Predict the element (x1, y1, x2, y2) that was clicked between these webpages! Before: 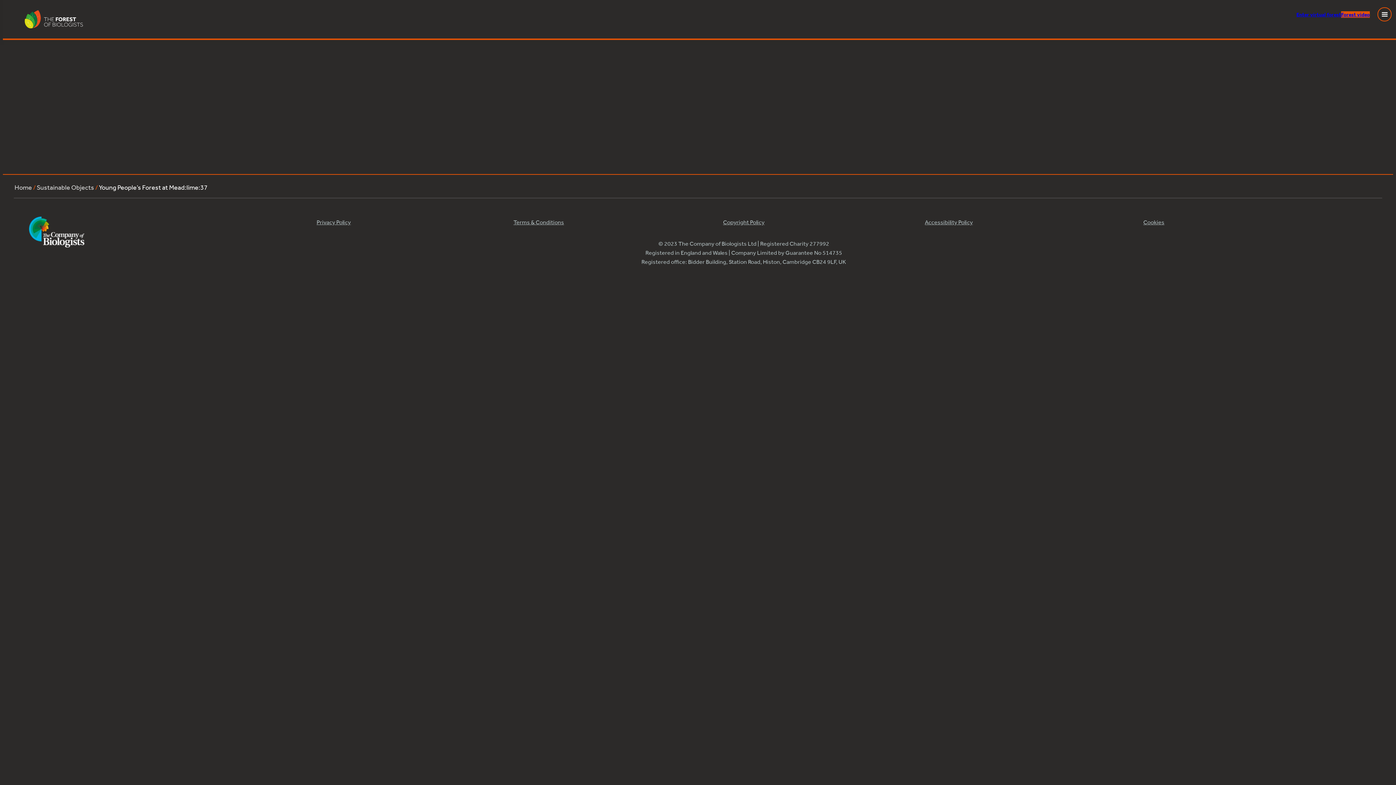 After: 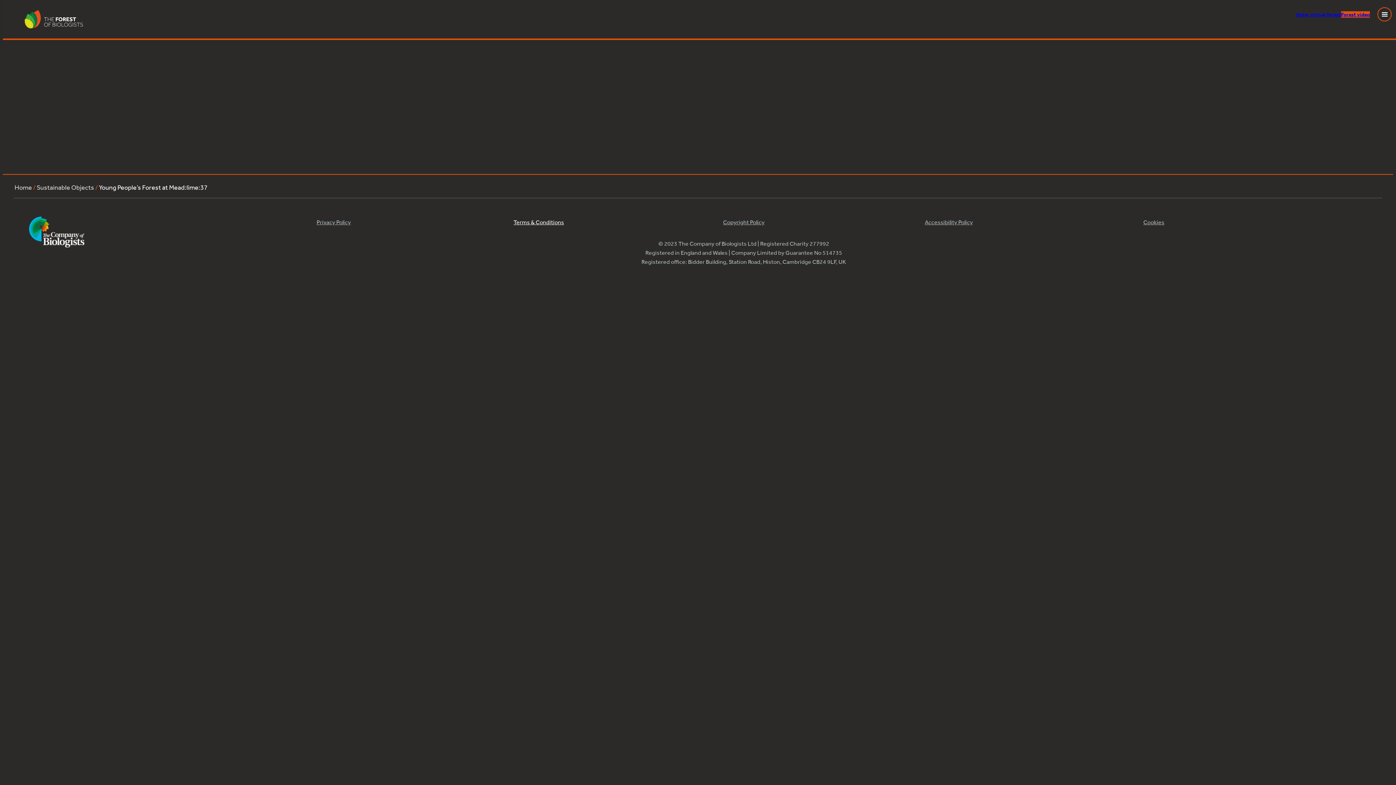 Action: bbox: (513, 218, 564, 225) label: Terms & Conditions